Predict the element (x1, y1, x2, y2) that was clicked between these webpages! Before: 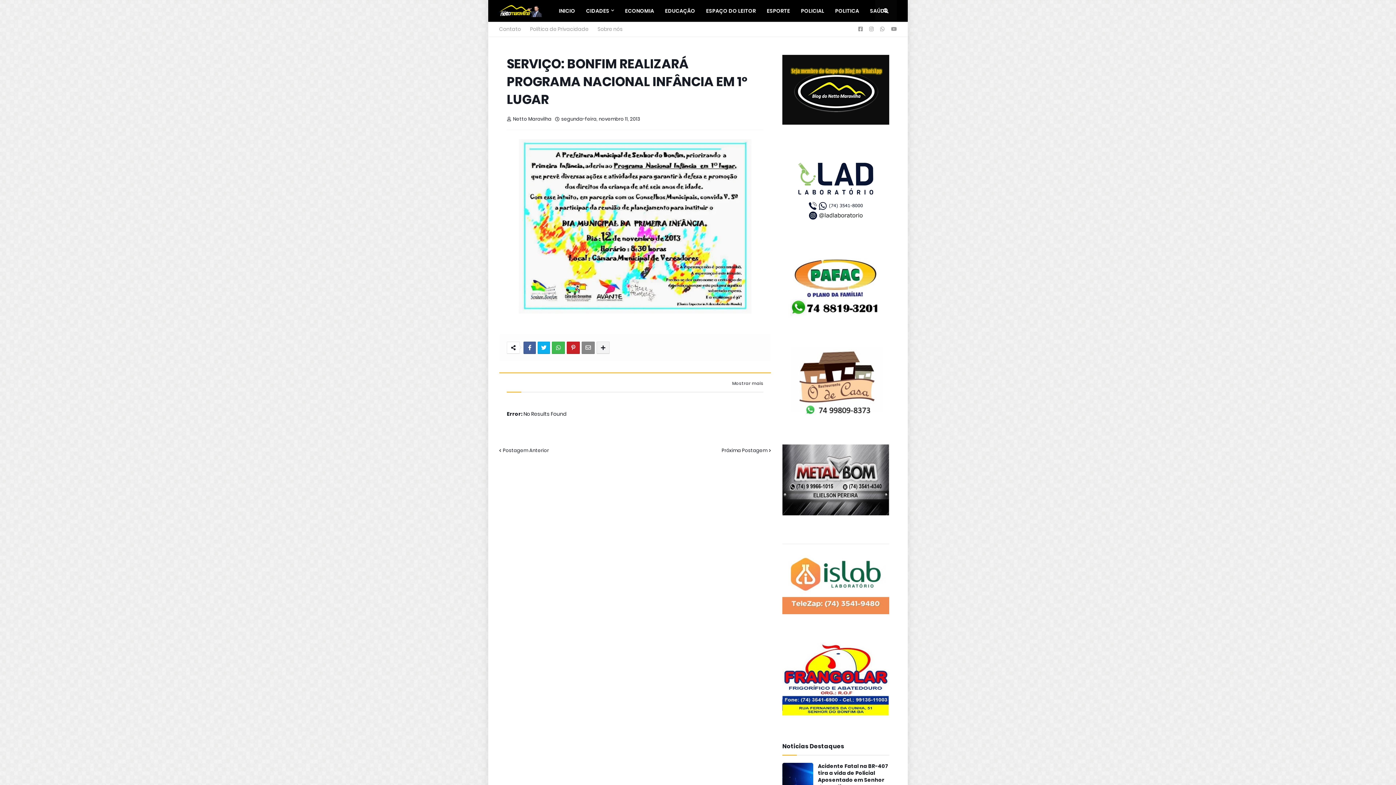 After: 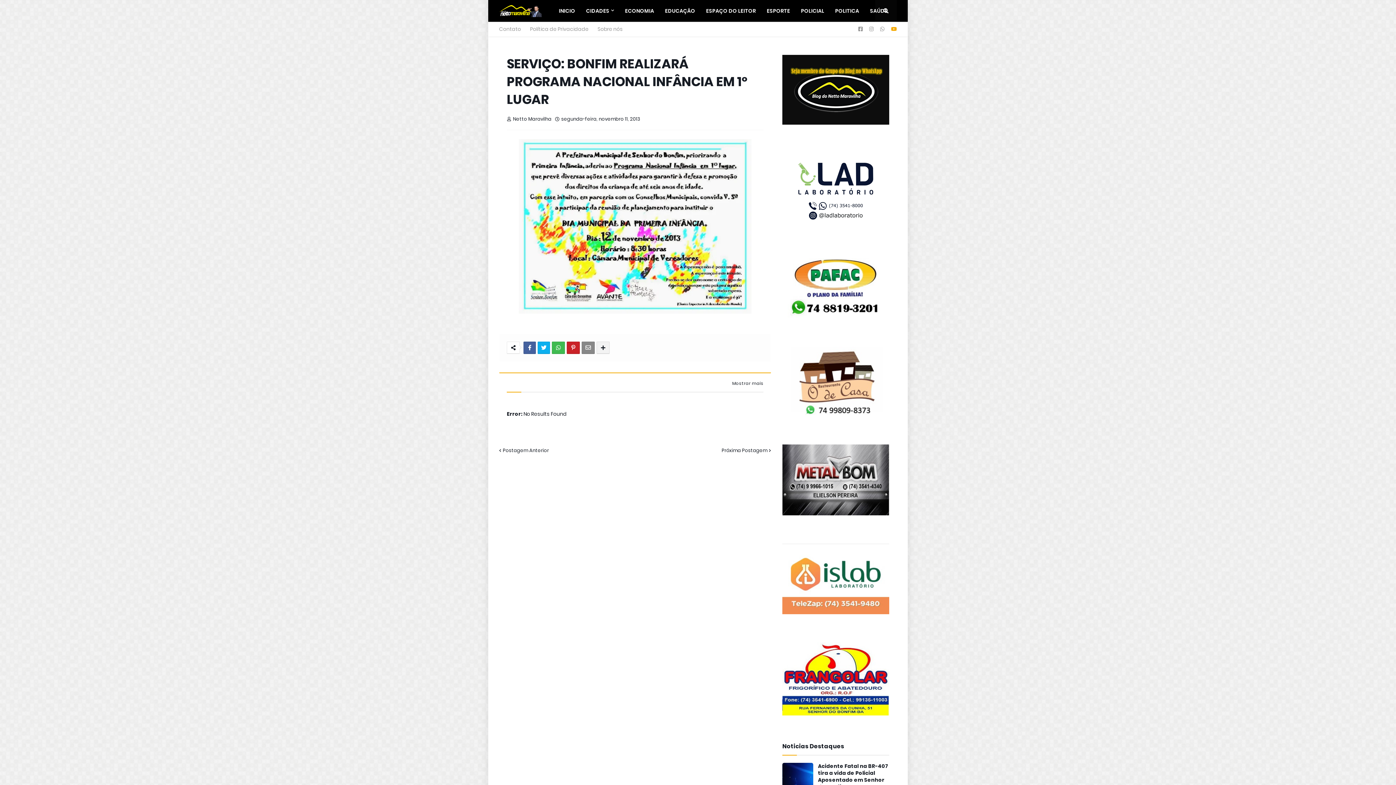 Action: bbox: (891, 21, 897, 36)